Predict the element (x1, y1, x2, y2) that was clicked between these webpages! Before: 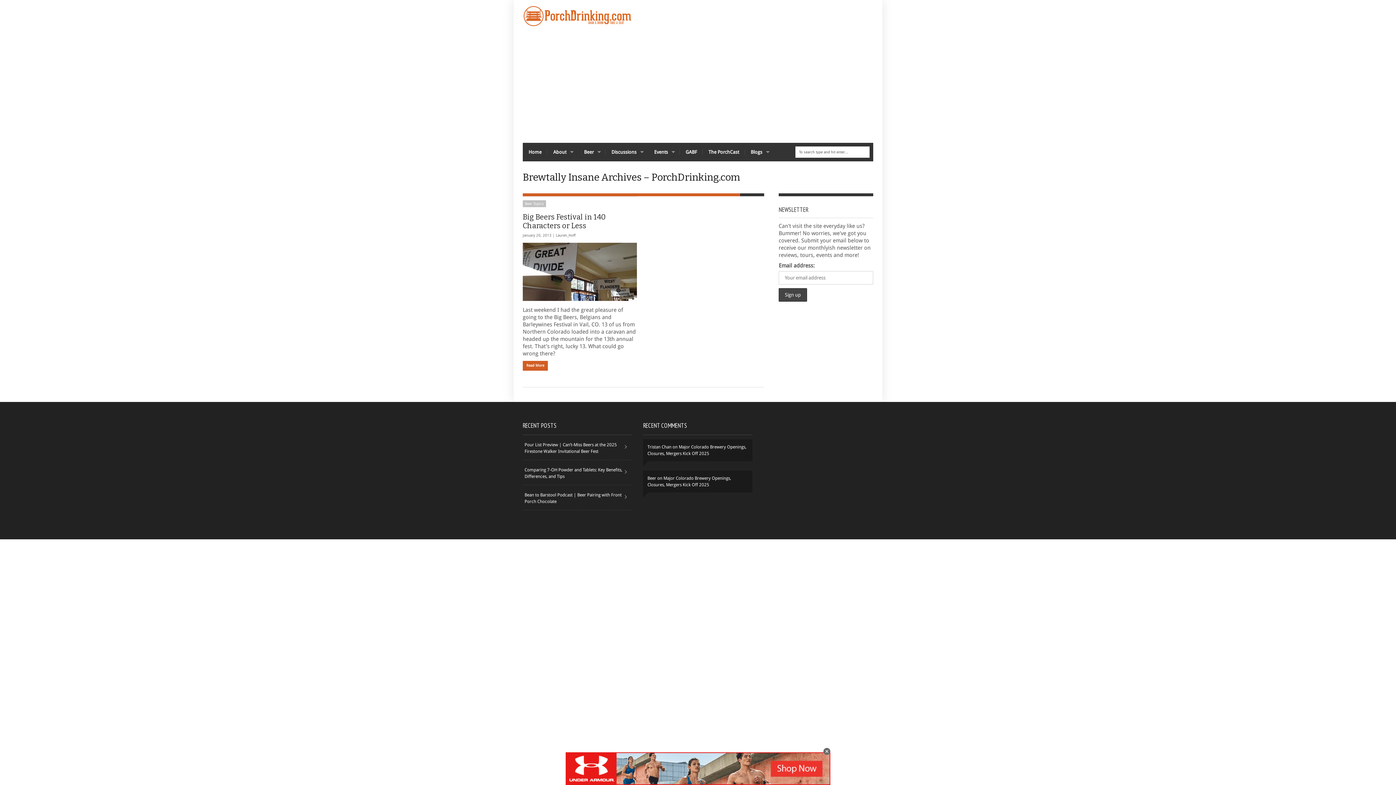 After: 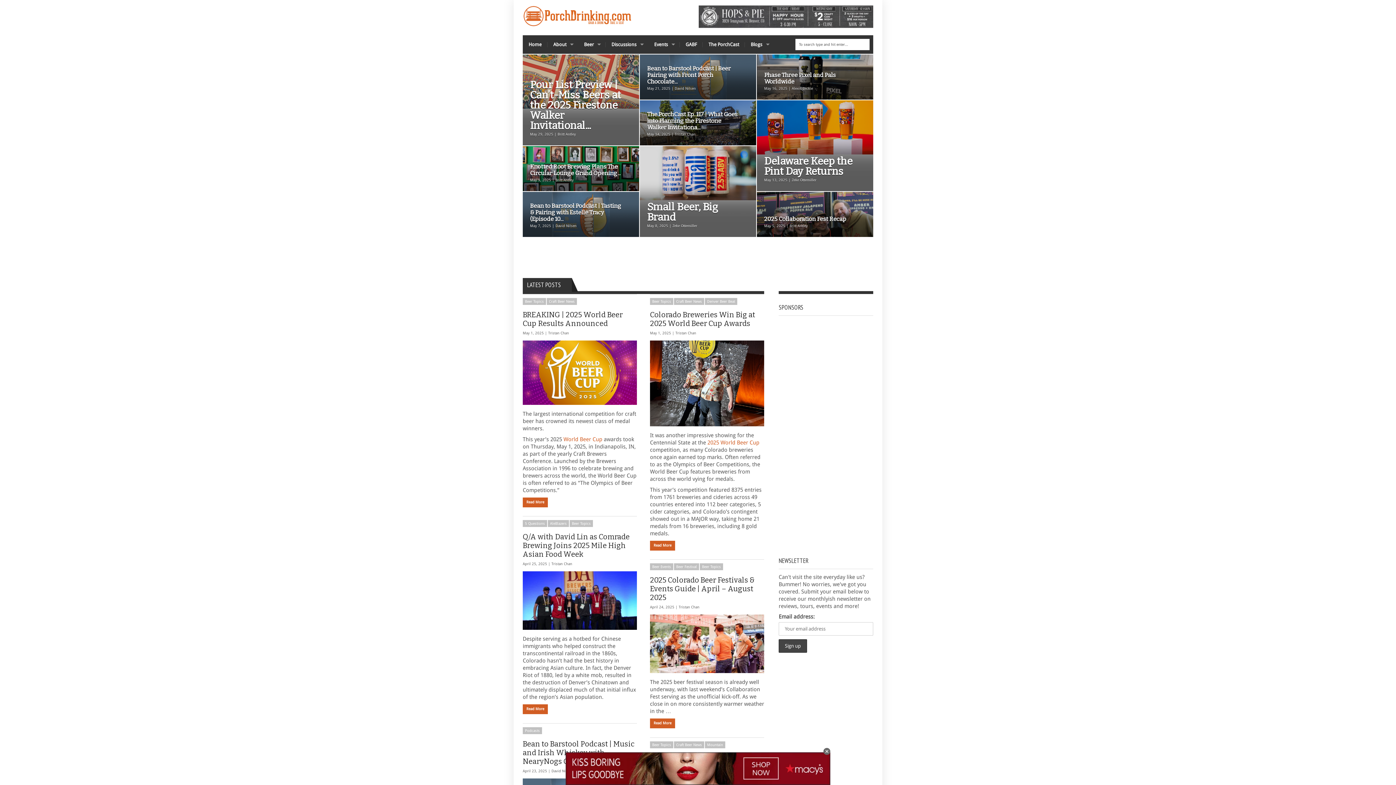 Action: bbox: (647, 444, 671, 449) label: Tristan Chan